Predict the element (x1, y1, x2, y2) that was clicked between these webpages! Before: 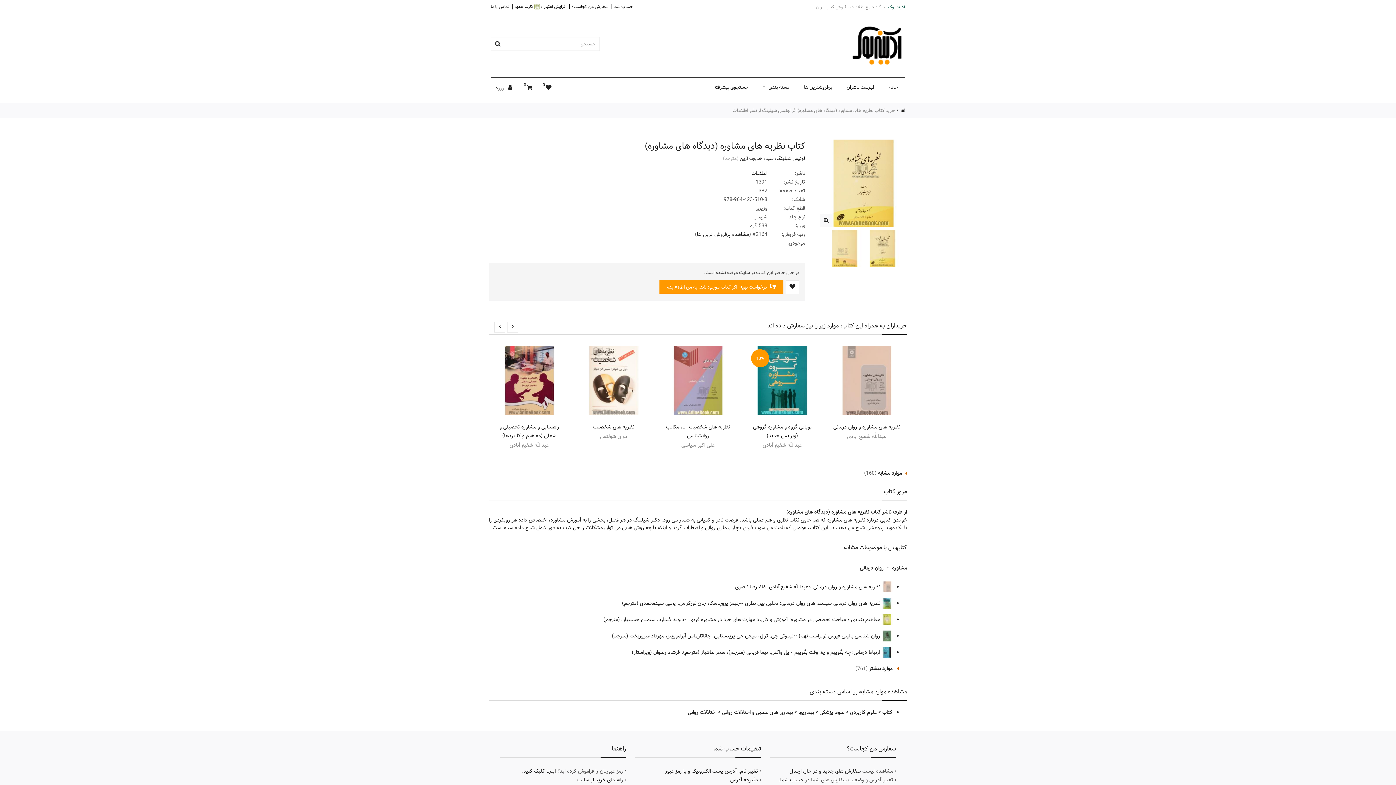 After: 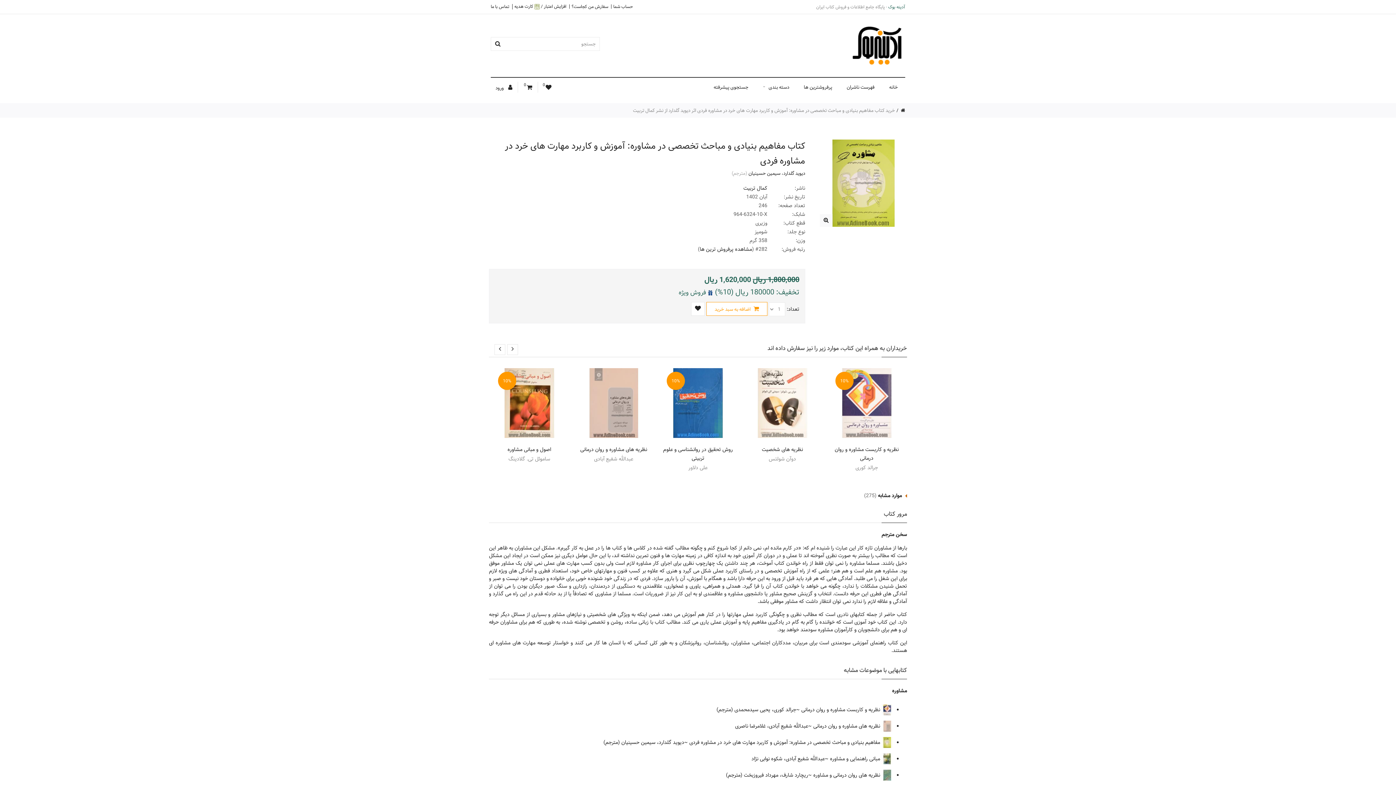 Action: label:  مفاهیم بنیادی و مباحث تخصصی در مشاوره: آموزش و کاربرد مهارت های خرد در مشاوره فردی bbox: (689, 615, 892, 624)